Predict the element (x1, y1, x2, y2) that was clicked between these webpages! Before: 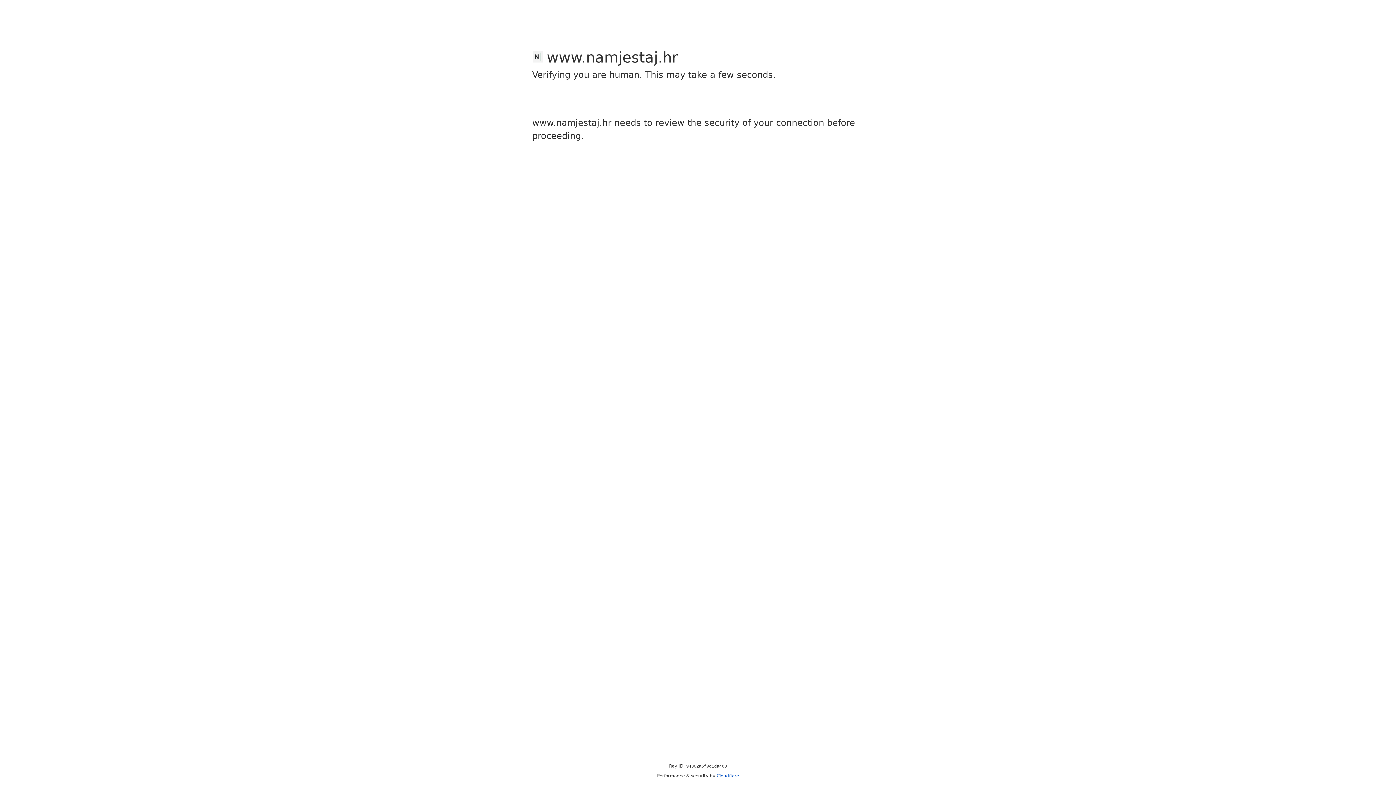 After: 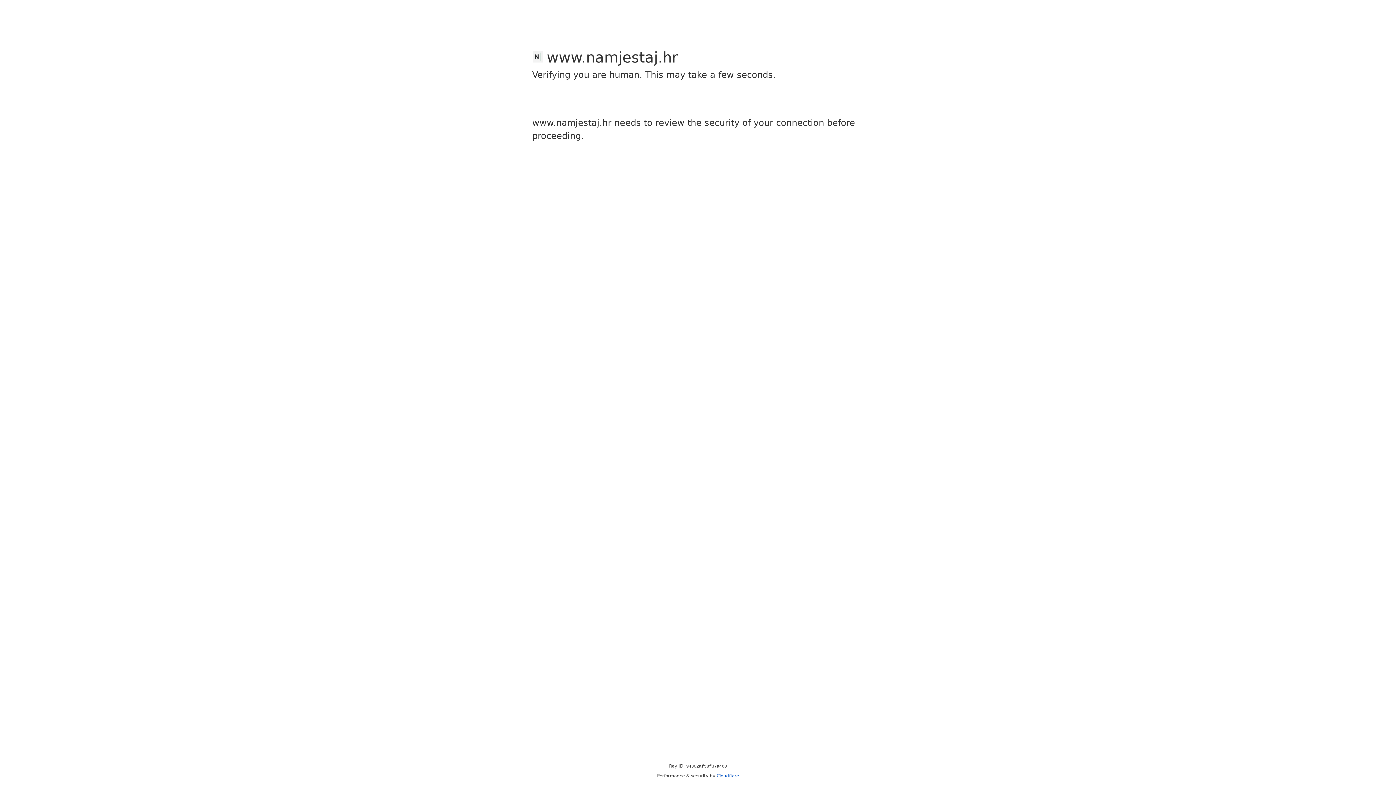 Action: label: Cloudflare bbox: (716, 773, 739, 778)